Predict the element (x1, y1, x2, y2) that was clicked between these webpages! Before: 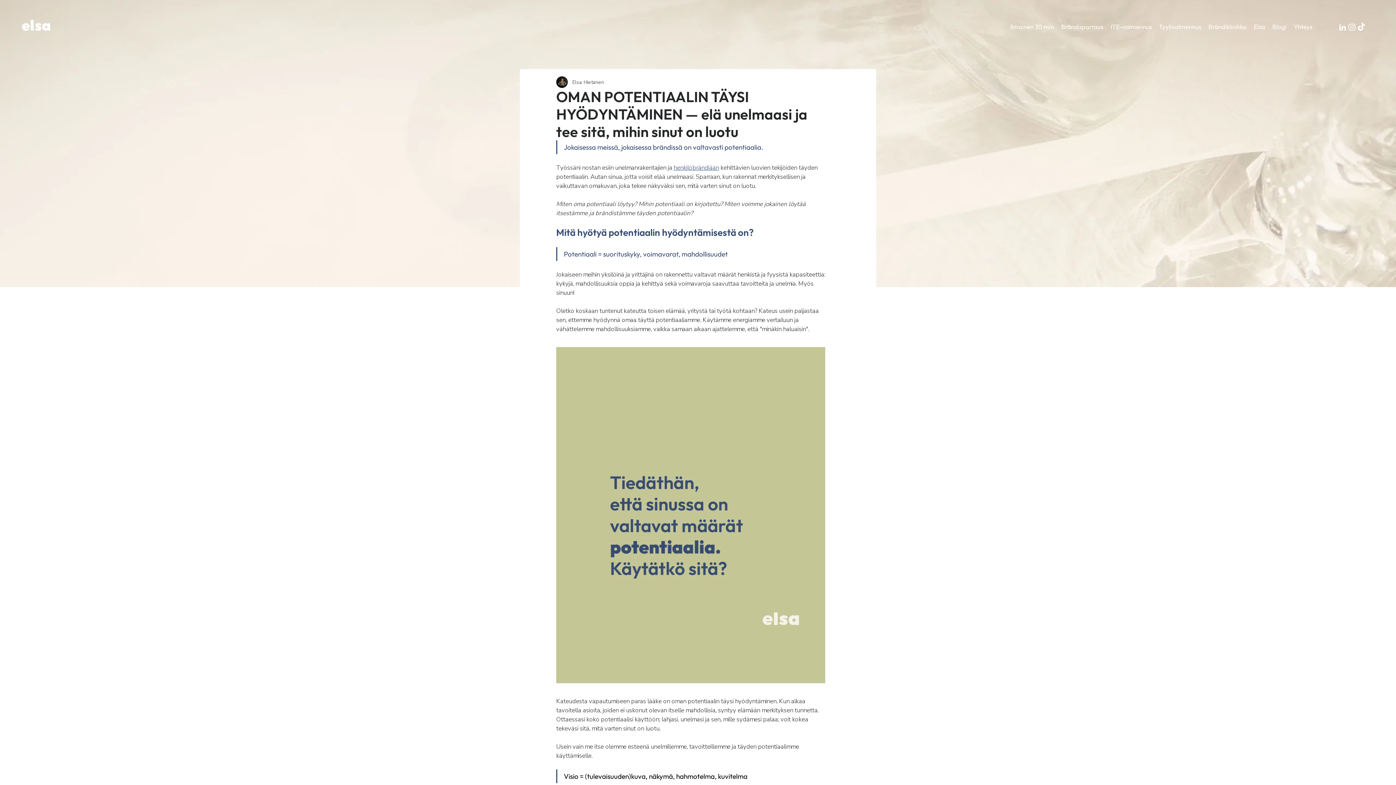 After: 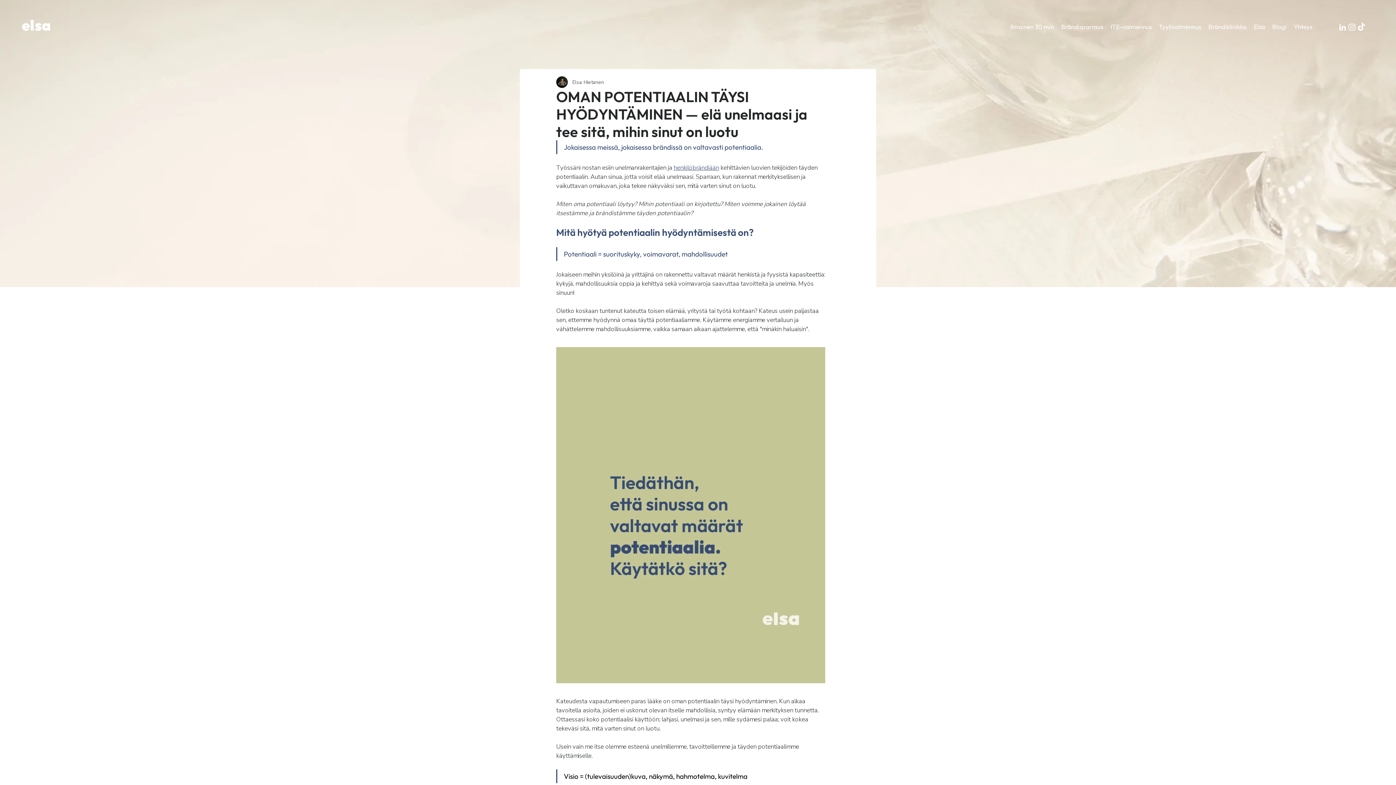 Action: label: linkedin bbox: (1338, 22, 1347, 32)